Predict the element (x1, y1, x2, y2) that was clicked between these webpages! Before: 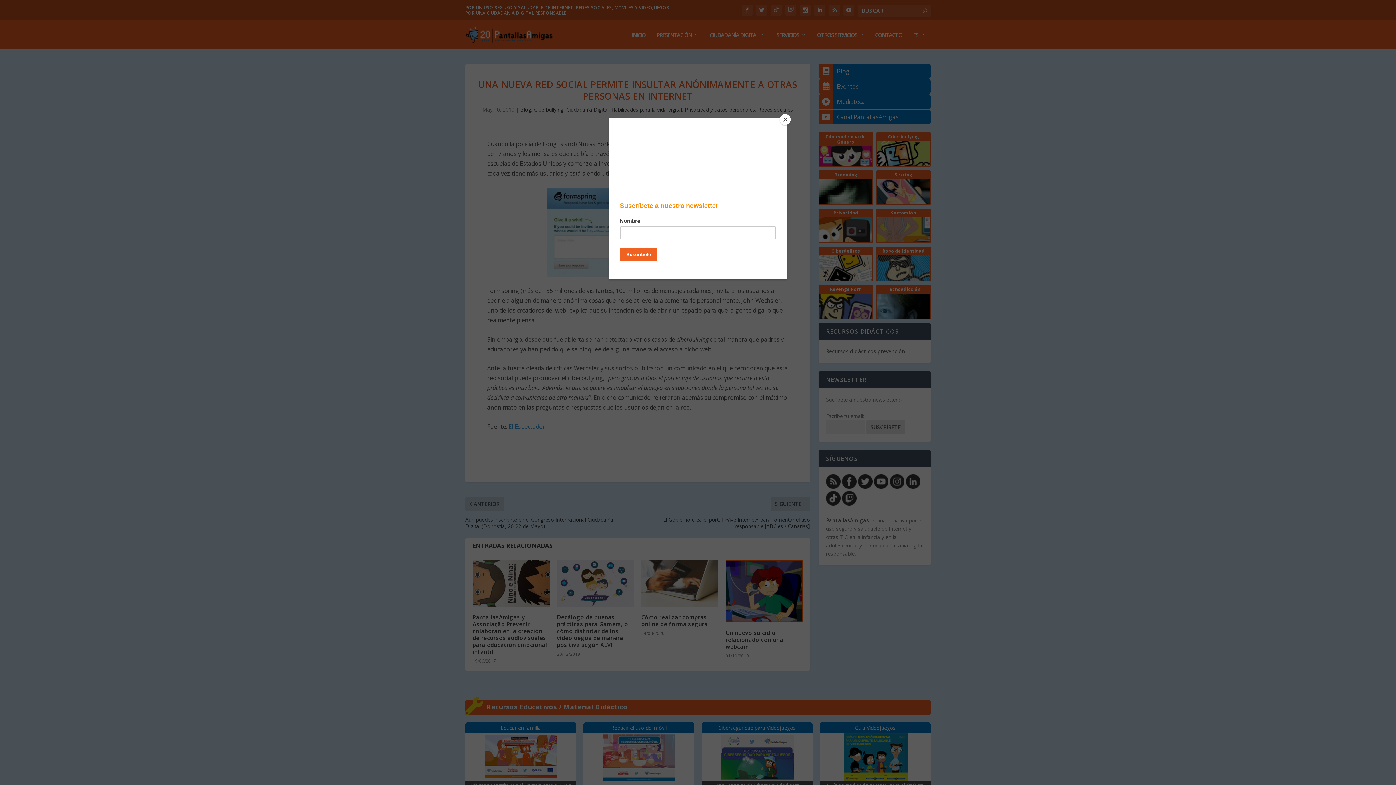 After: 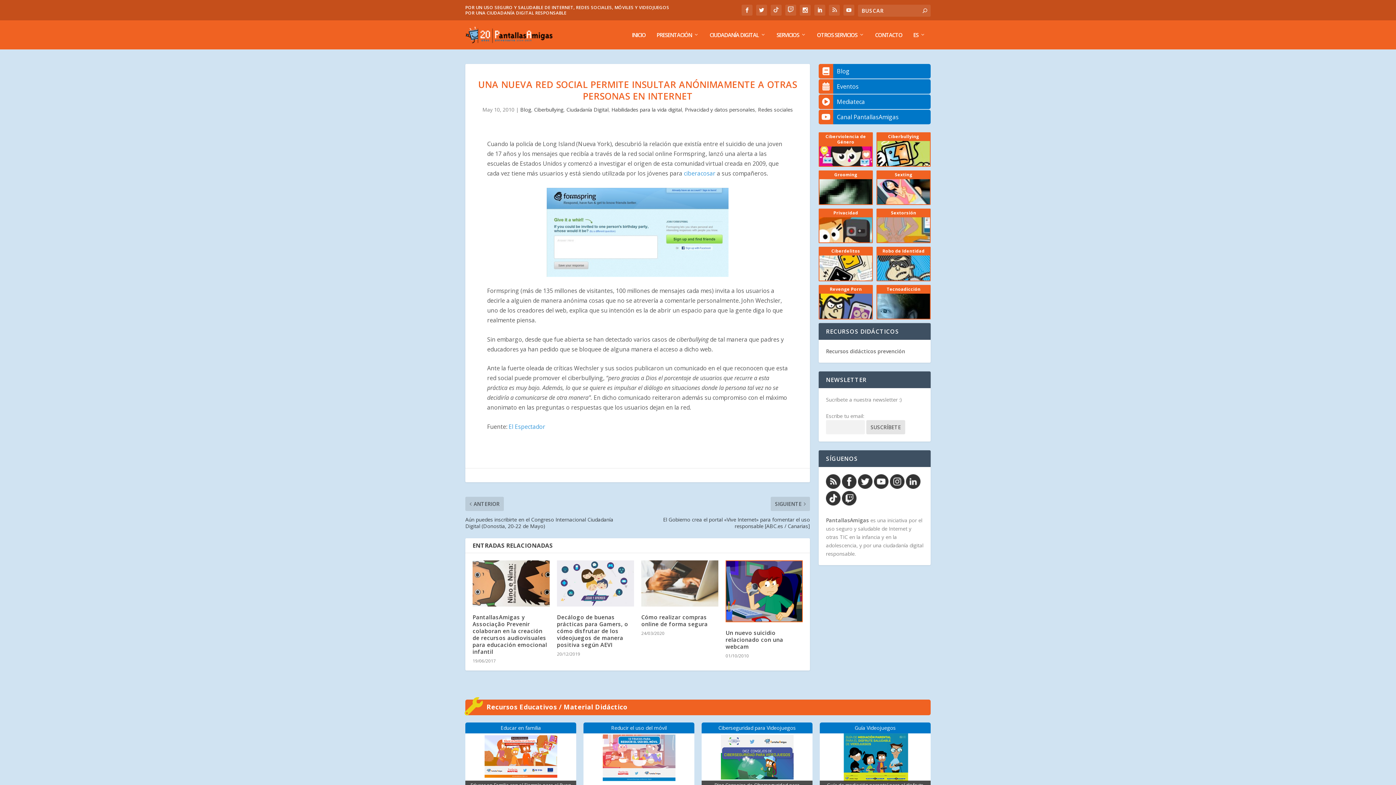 Action: label: Close bbox: (780, 114, 790, 125)